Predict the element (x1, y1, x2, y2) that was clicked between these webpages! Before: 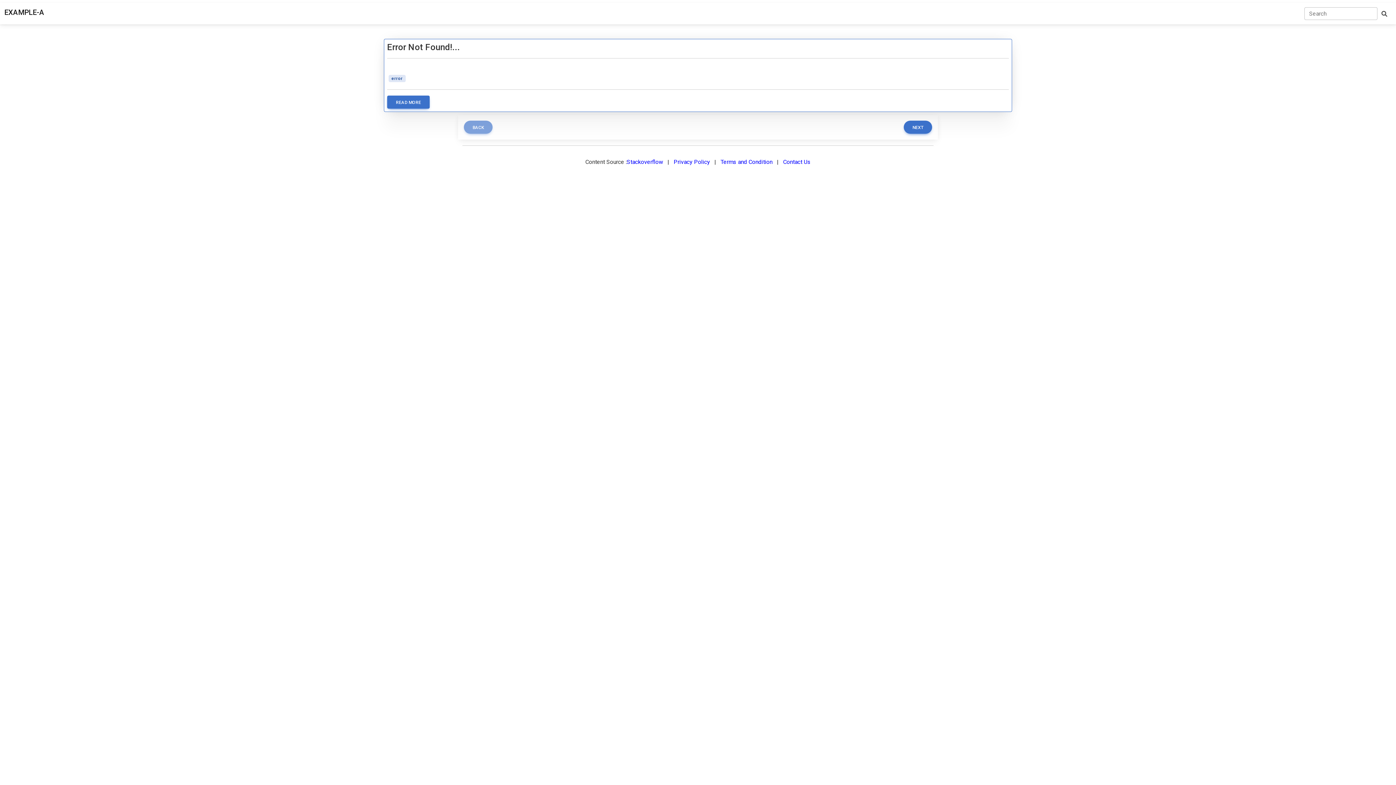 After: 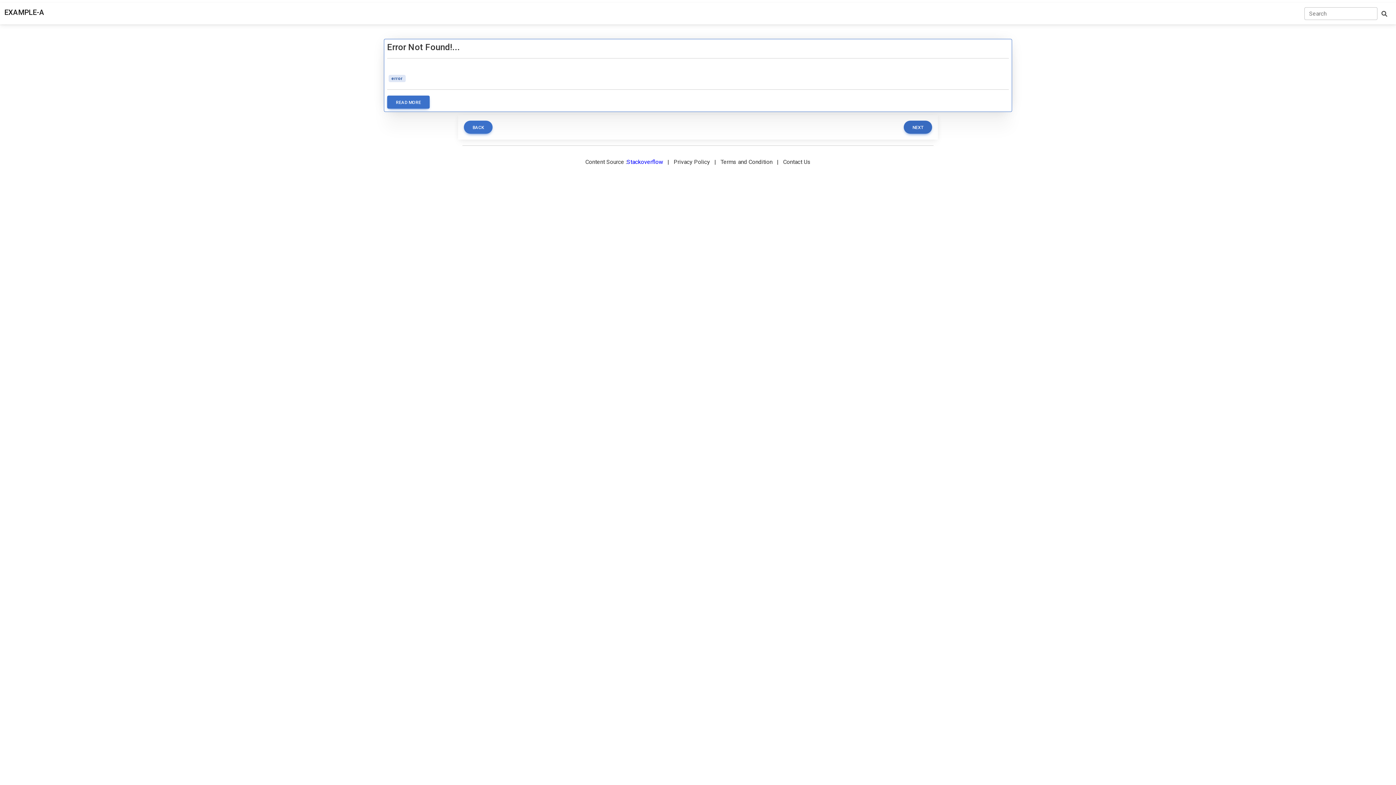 Action: label: NEXT bbox: (904, 120, 932, 133)